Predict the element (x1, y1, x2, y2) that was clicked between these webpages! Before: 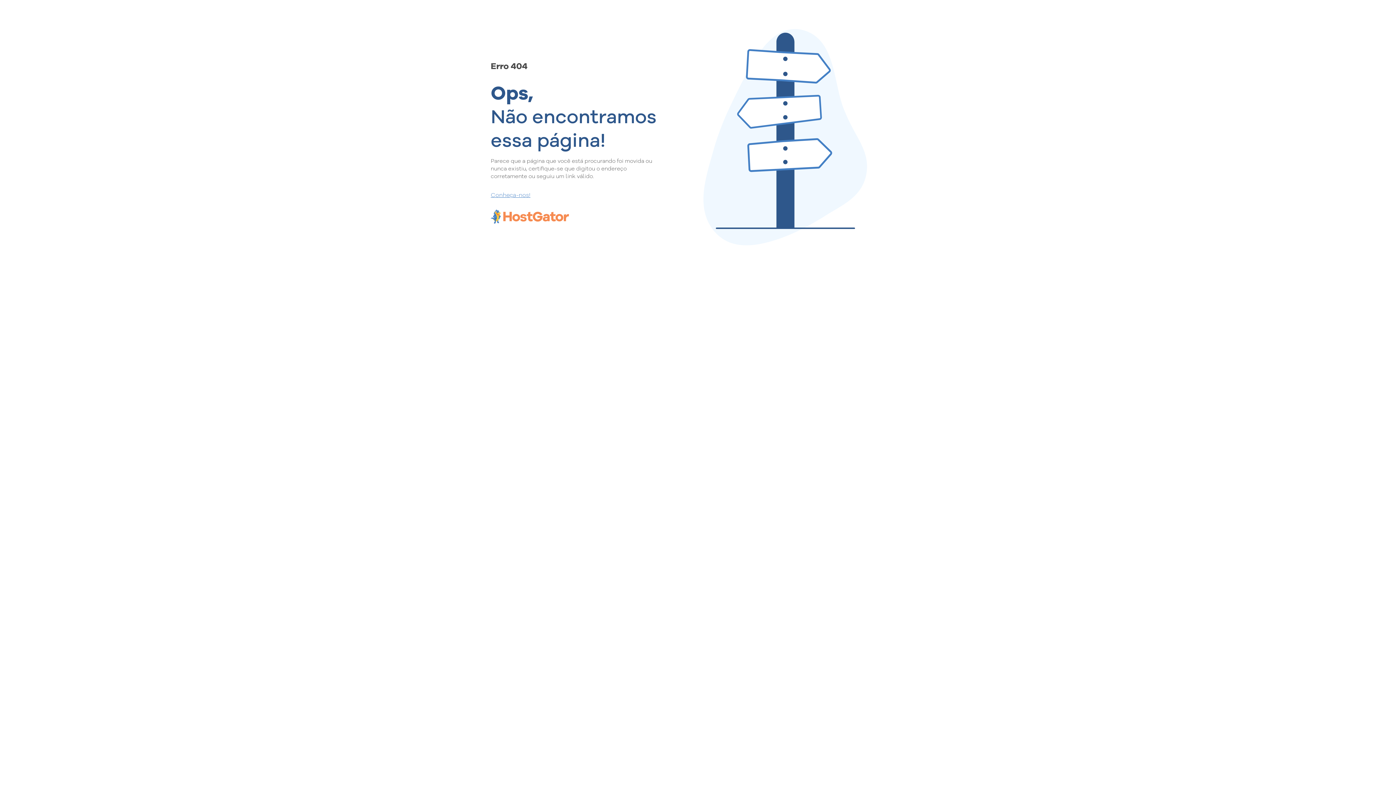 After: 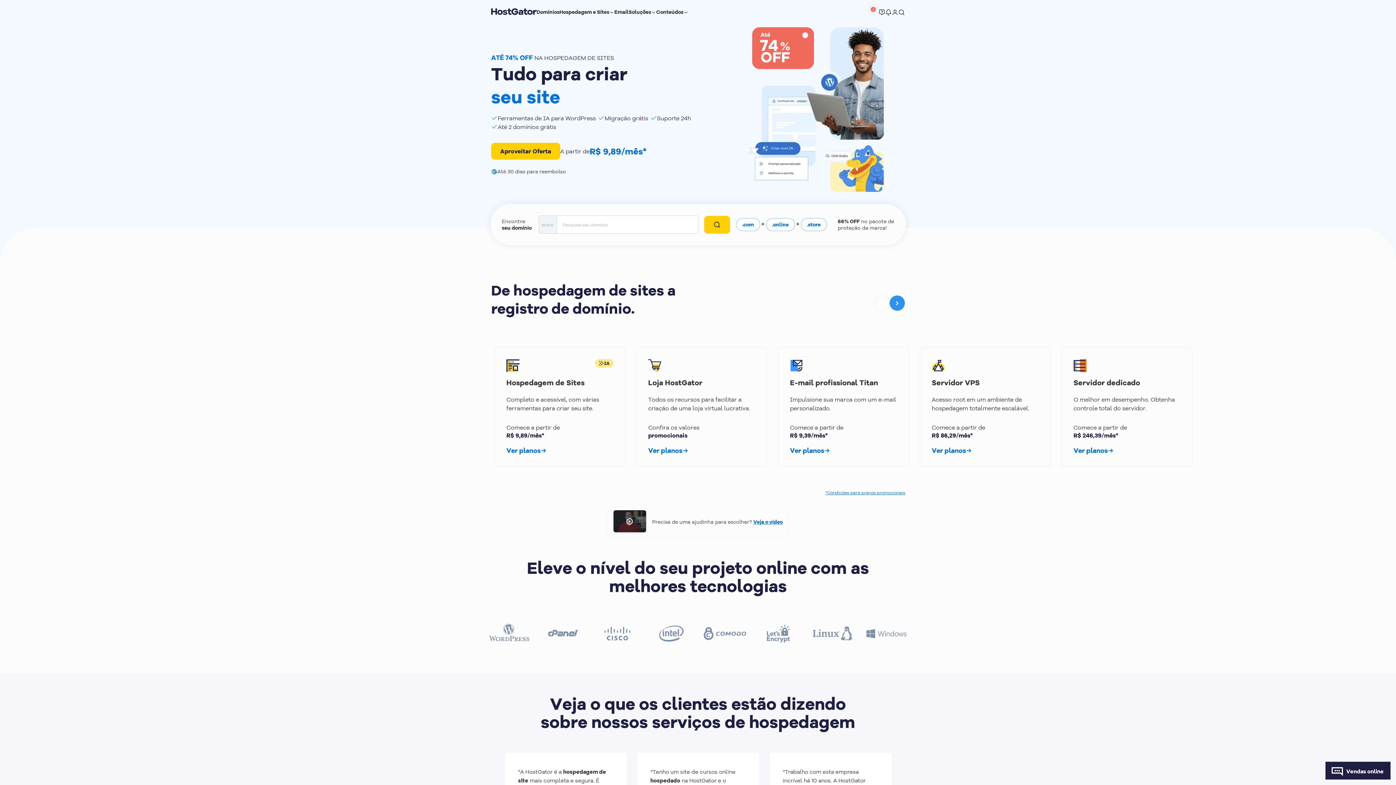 Action: bbox: (490, 190, 657, 198) label: Conheça-nos!